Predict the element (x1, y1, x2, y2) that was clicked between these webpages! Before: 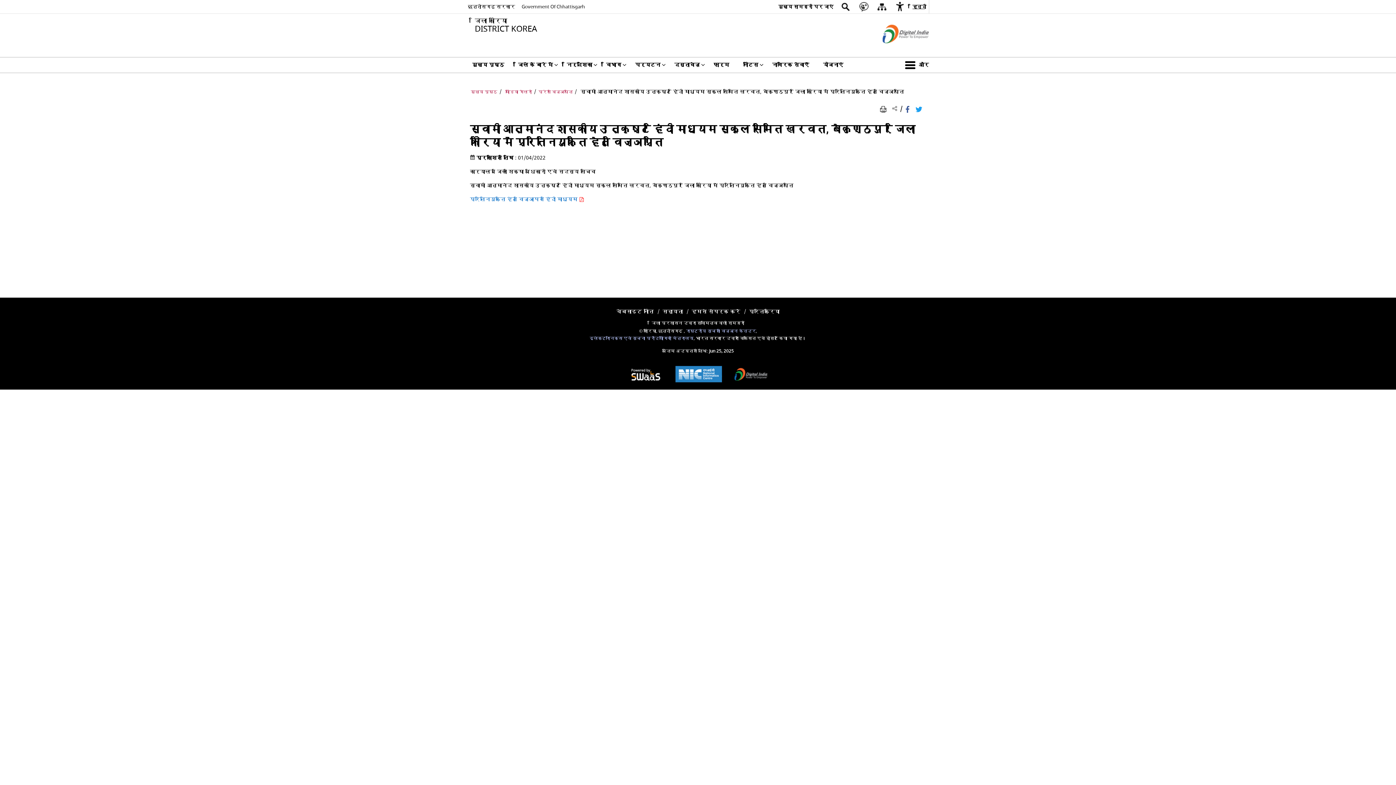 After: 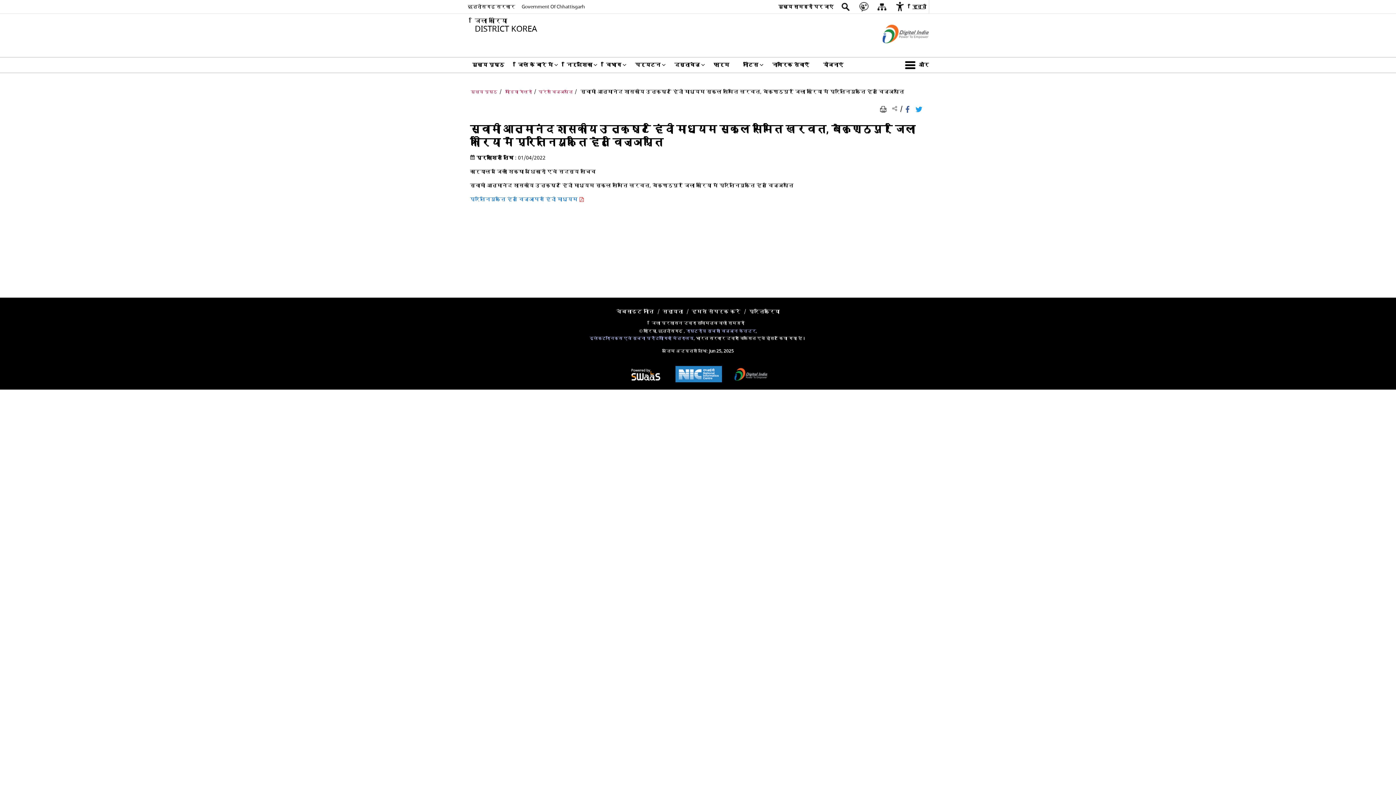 Action: label: https://s3waas.gov.in/ - बाहरी साइट जो एक नई विंडो में खुलती है bbox: (623, 361, 668, 389)